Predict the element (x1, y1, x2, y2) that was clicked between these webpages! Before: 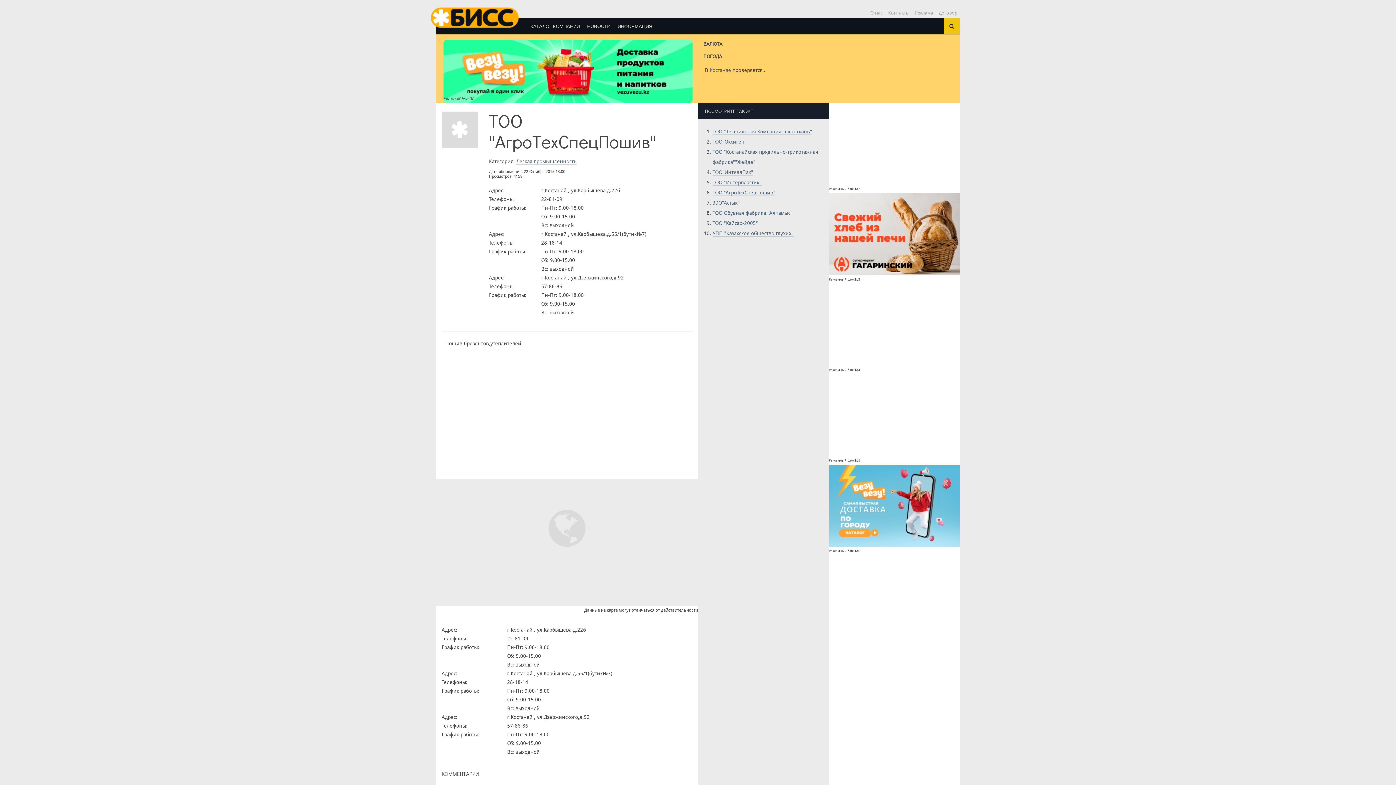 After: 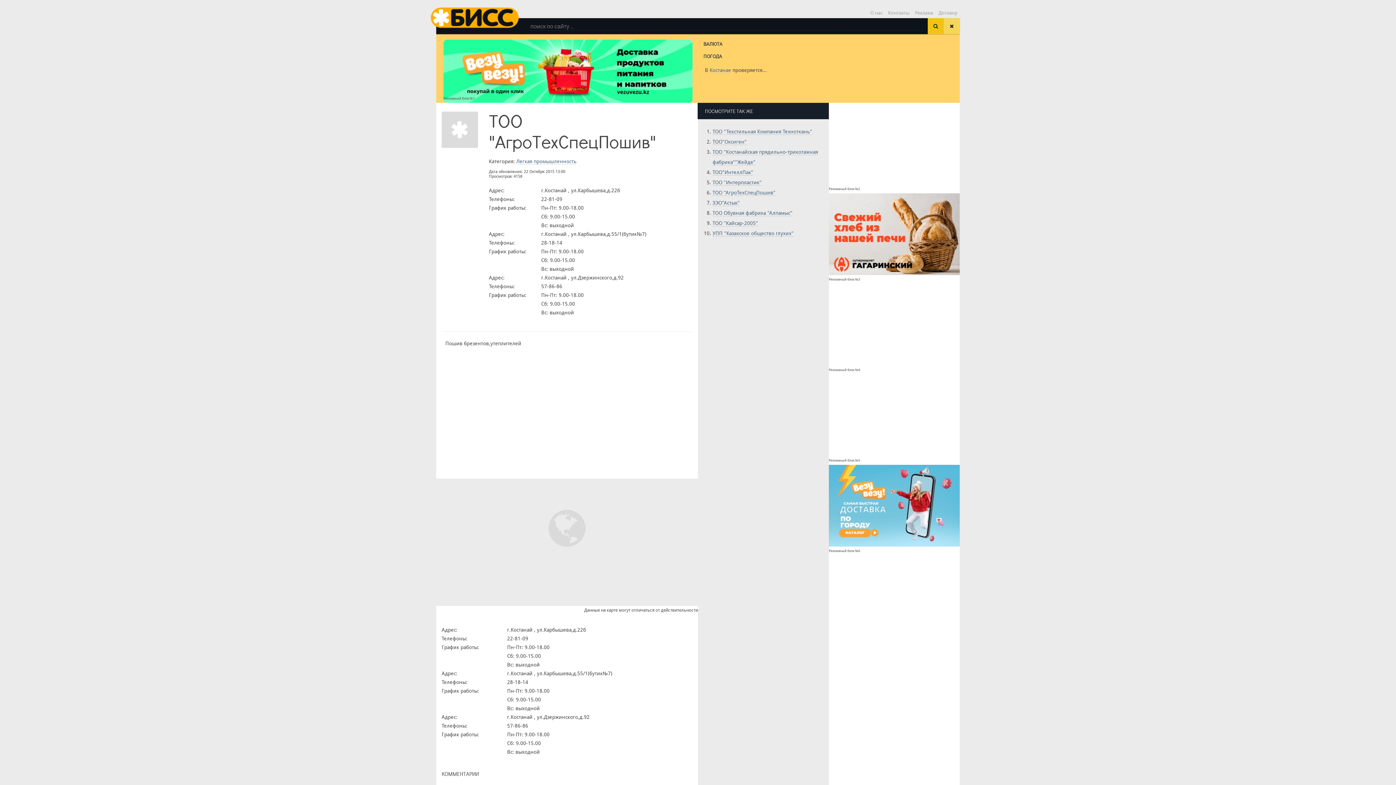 Action: bbox: (944, 18, 960, 34)